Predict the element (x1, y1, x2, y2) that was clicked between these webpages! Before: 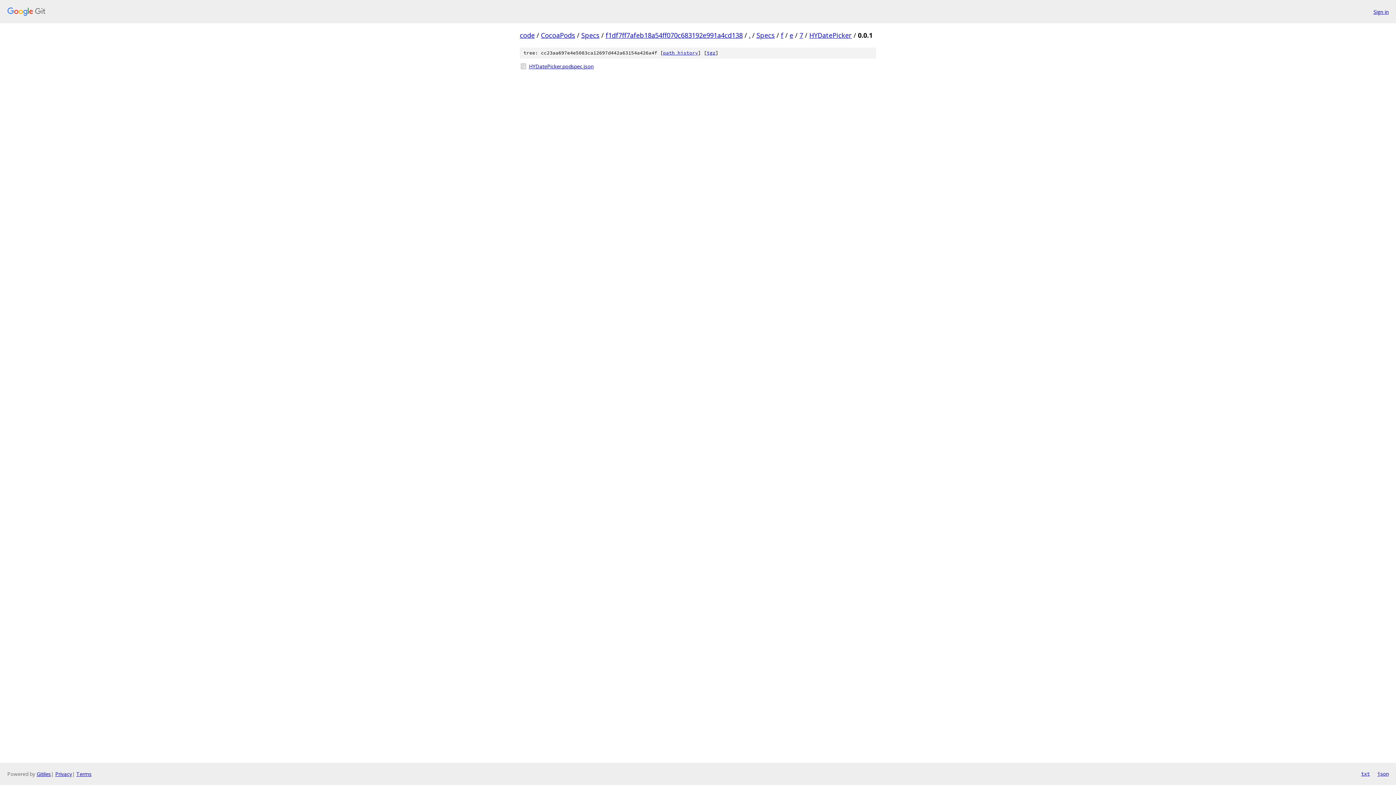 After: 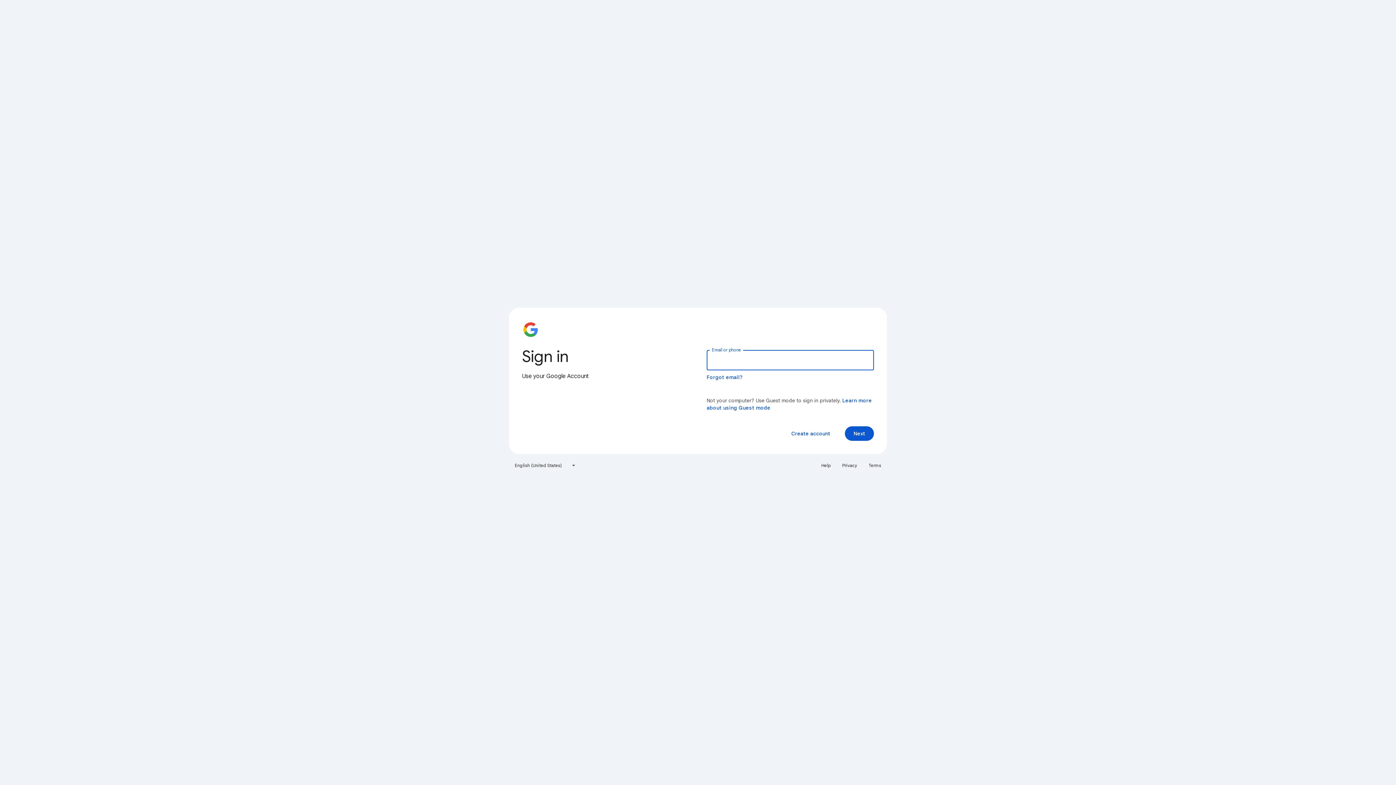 Action: bbox: (1373, 7, 1389, 15) label: Sign in